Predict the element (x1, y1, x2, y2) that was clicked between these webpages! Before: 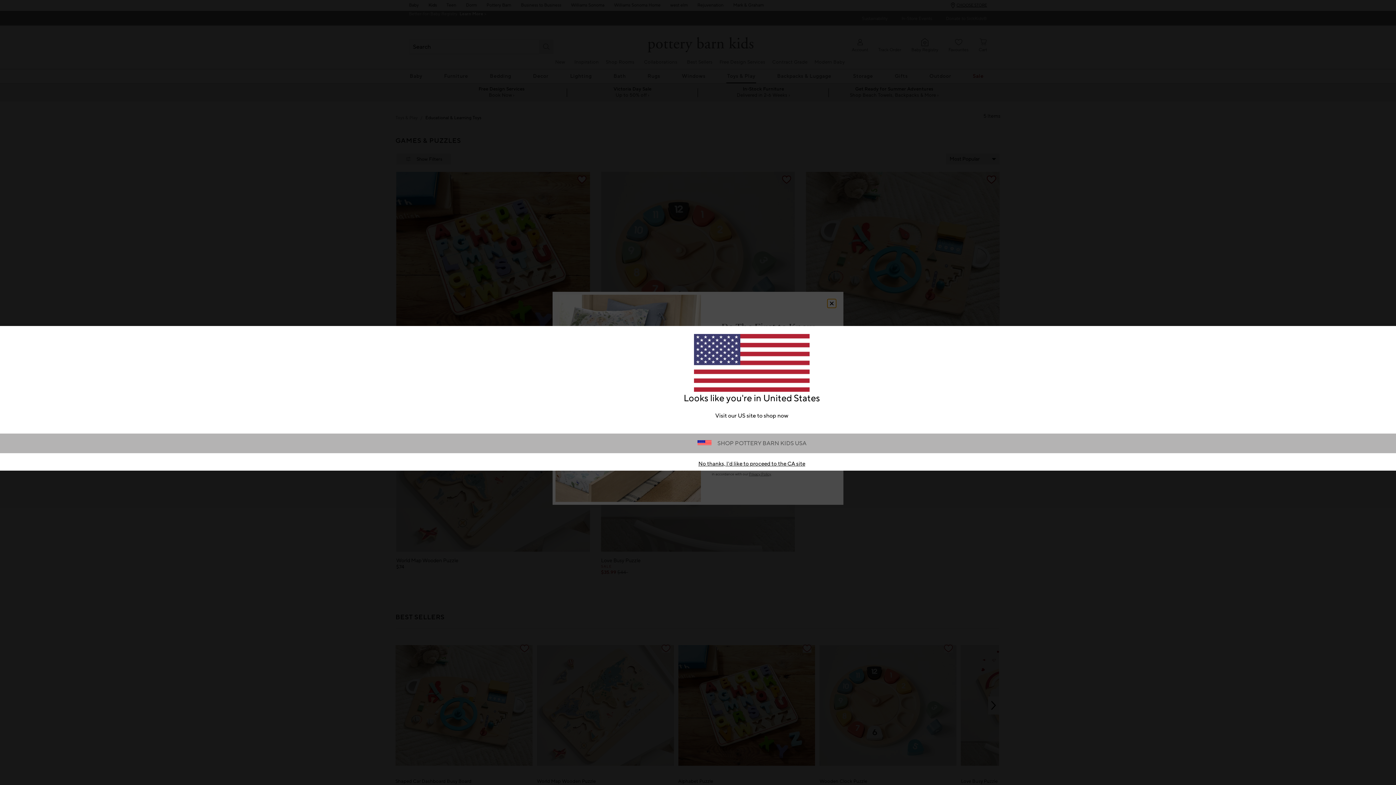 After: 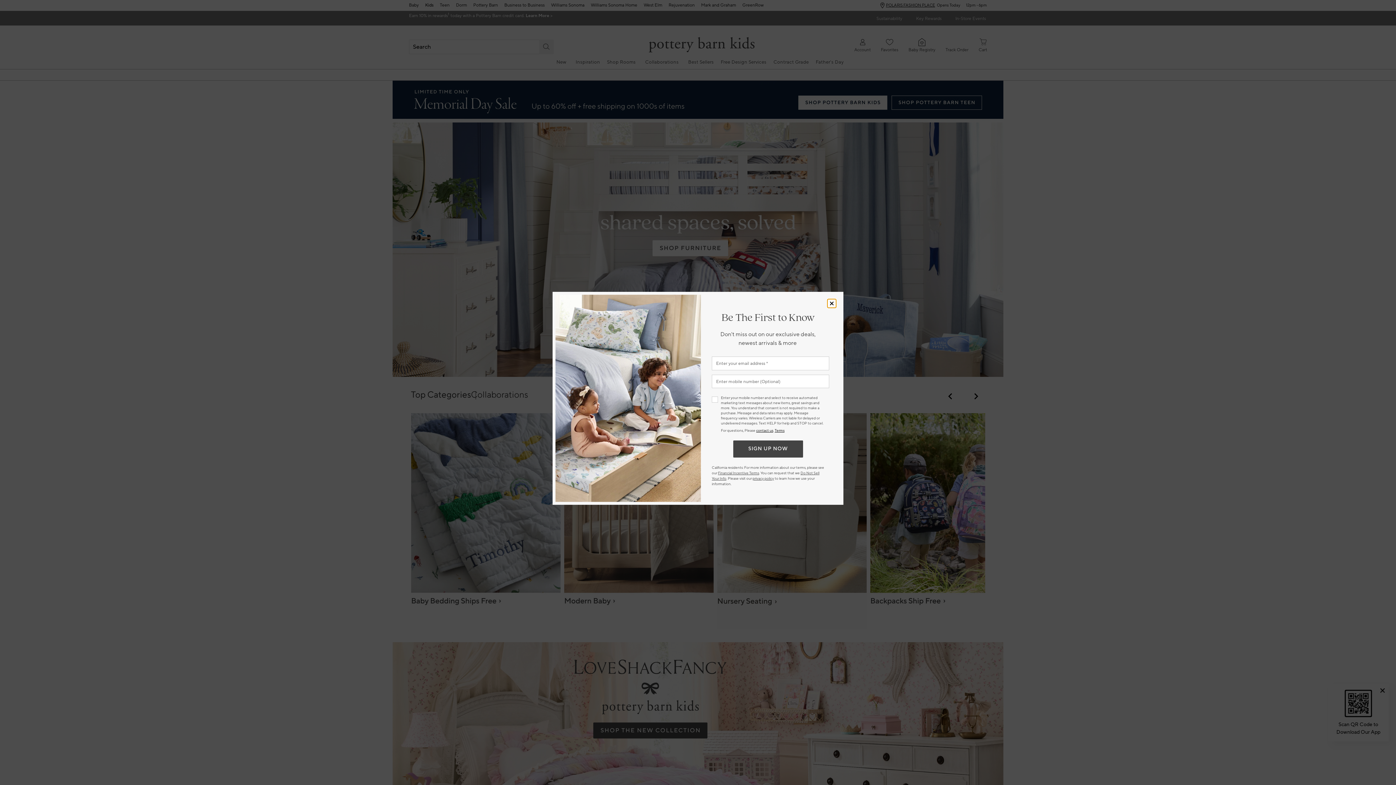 Action: label: SHOP POTTERY BARN KIDS USA bbox: (711, 440, 806, 447)